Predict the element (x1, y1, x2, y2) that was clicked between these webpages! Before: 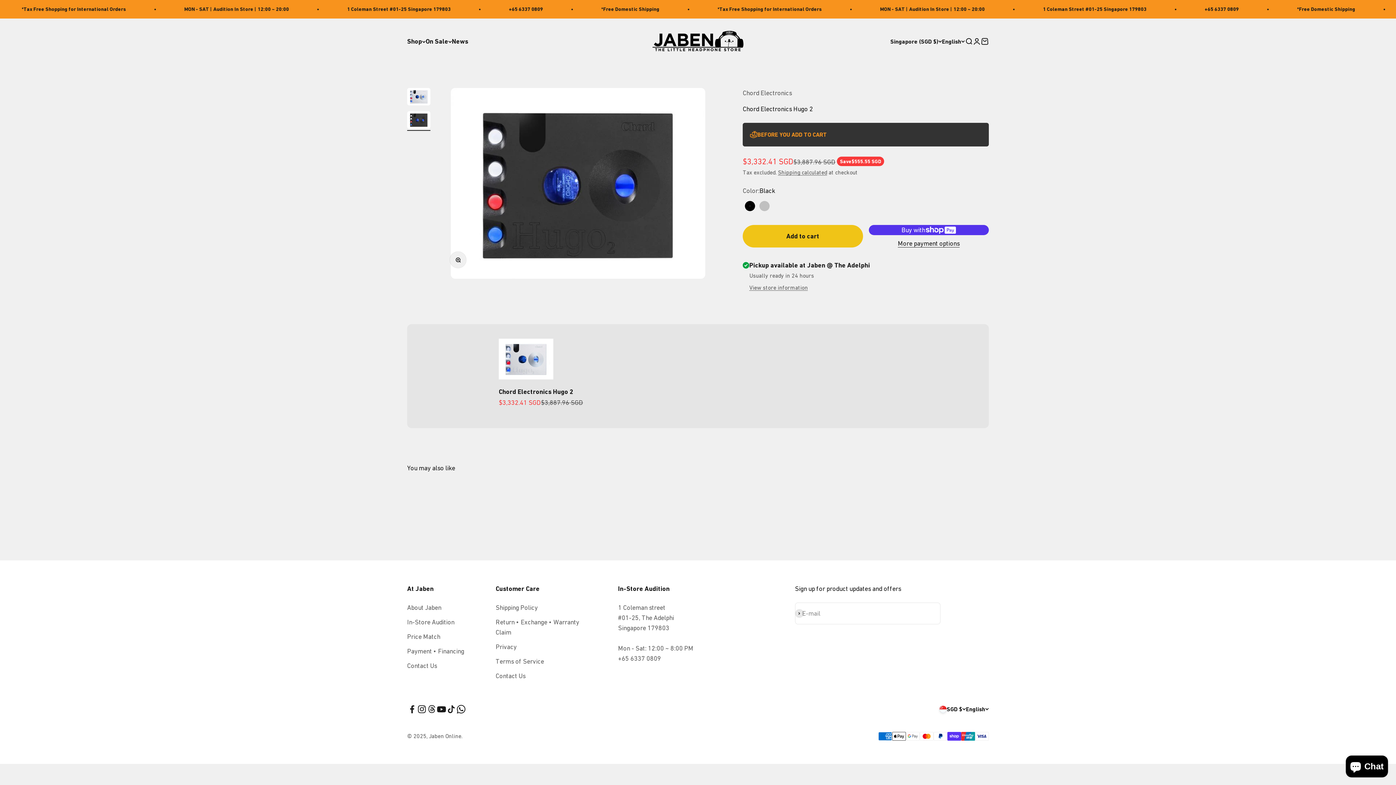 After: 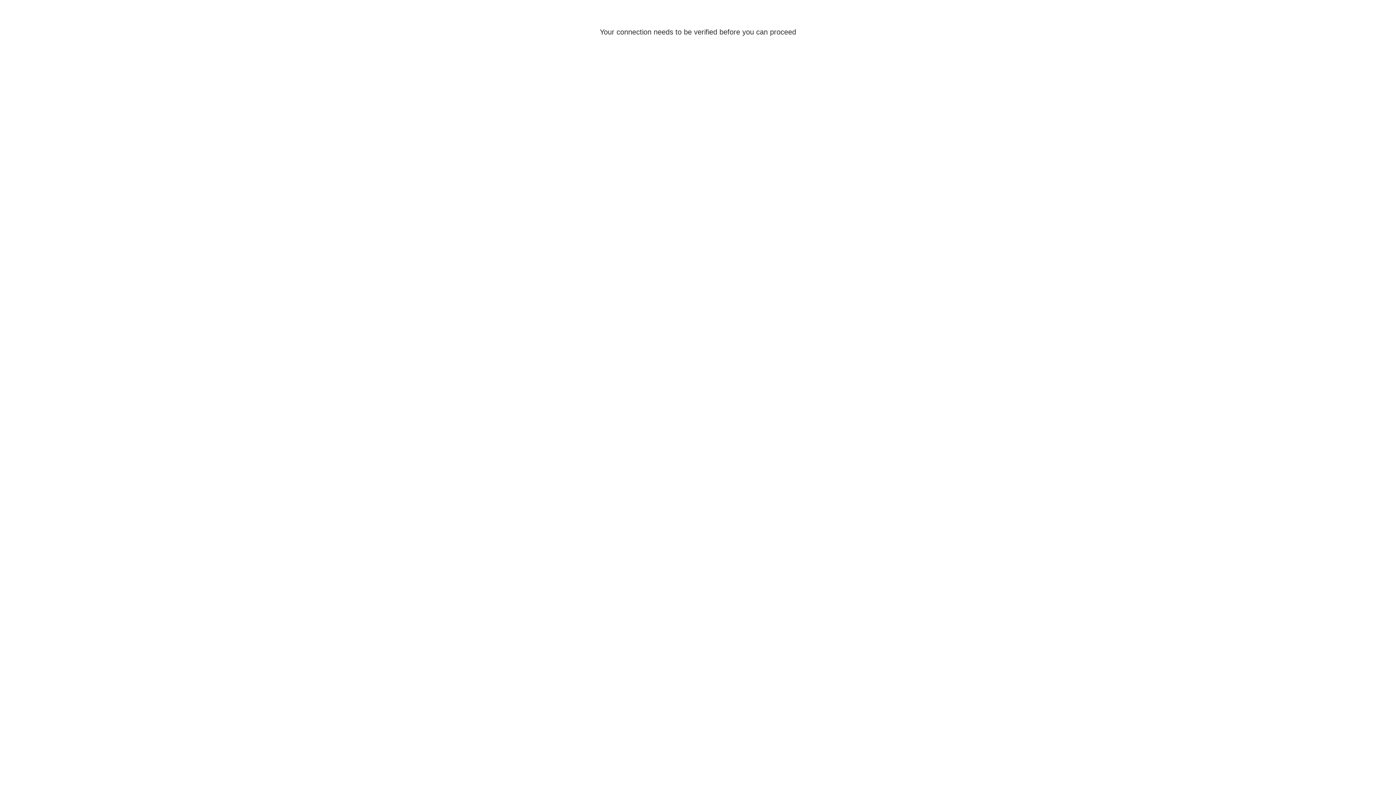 Action: bbox: (973, 37, 981, 45) label: Open account page